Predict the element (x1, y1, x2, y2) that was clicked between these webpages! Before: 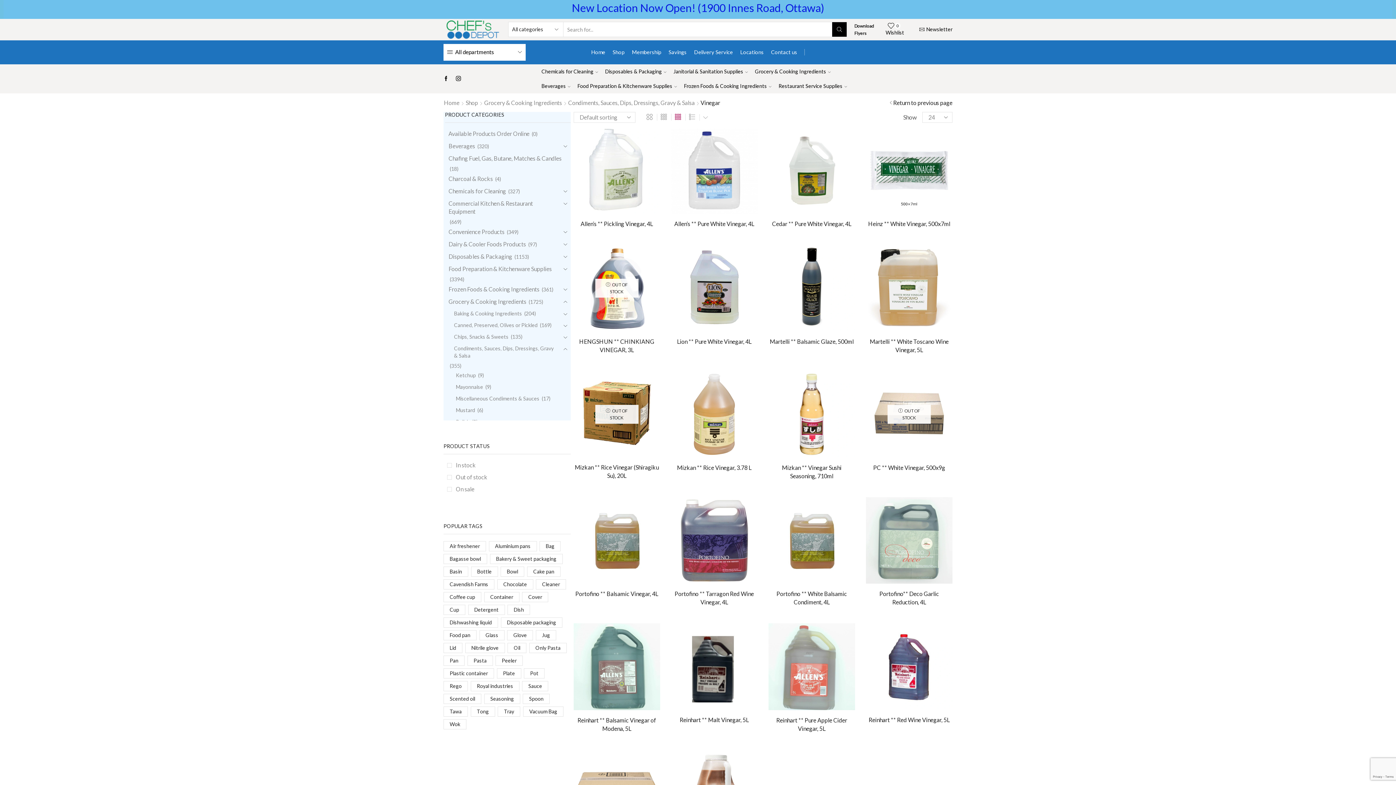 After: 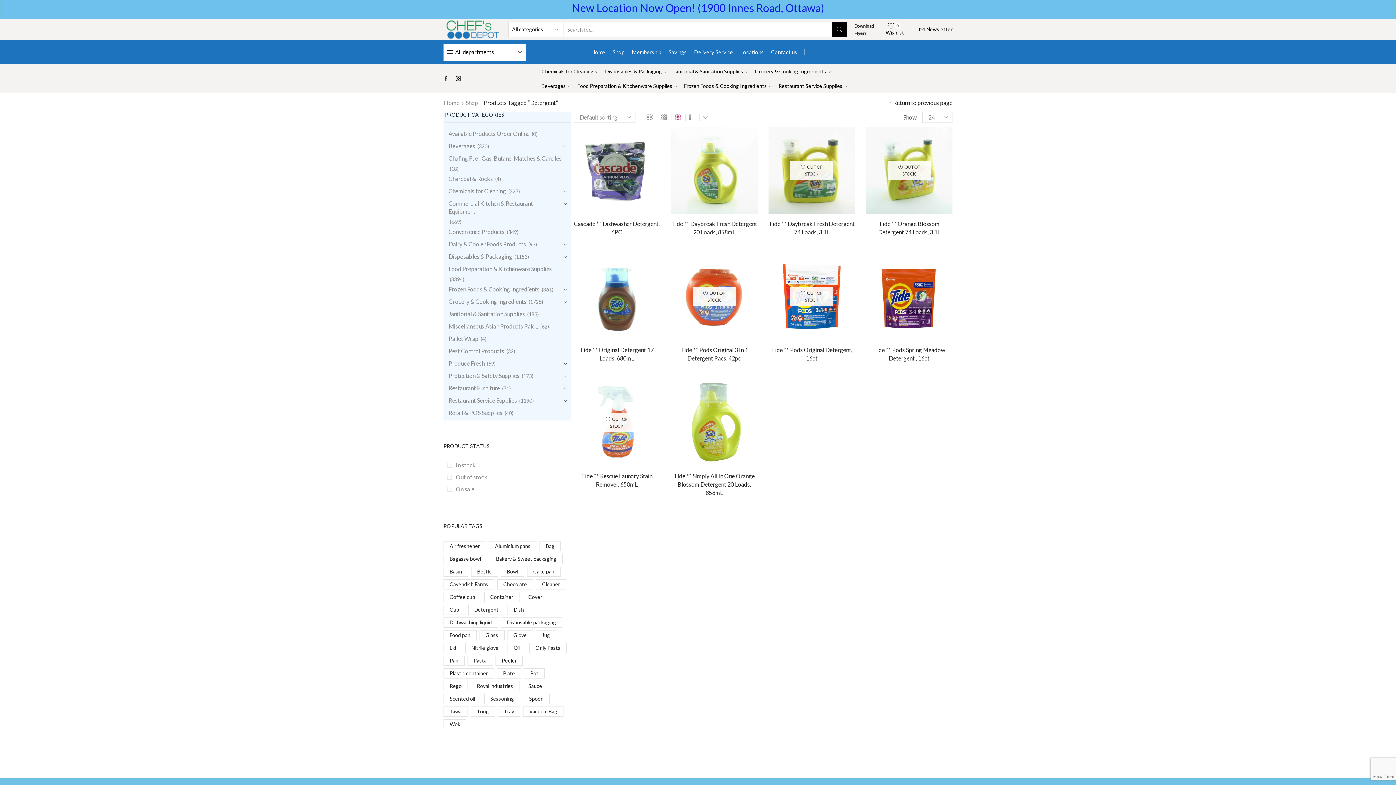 Action: bbox: (468, 605, 504, 615) label: Detergent (10 products)